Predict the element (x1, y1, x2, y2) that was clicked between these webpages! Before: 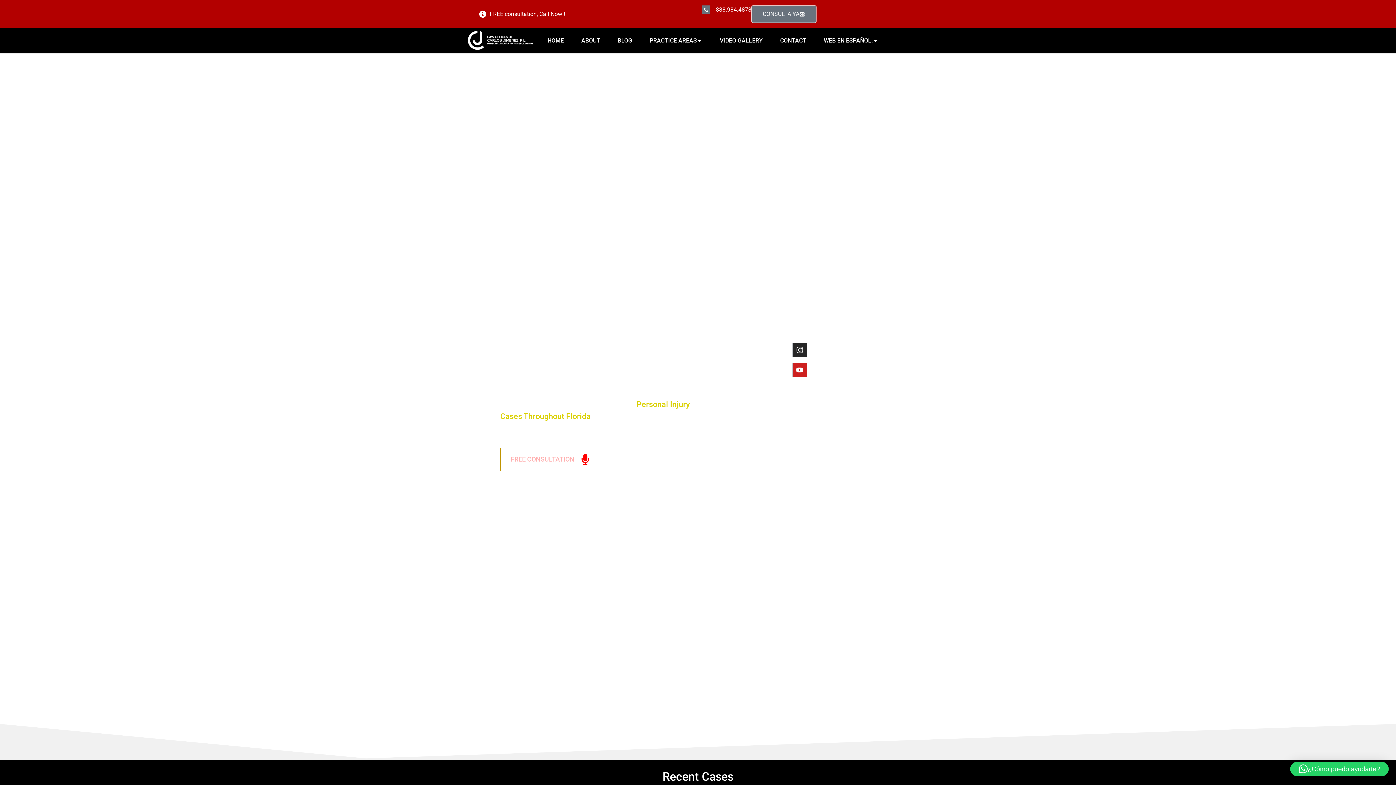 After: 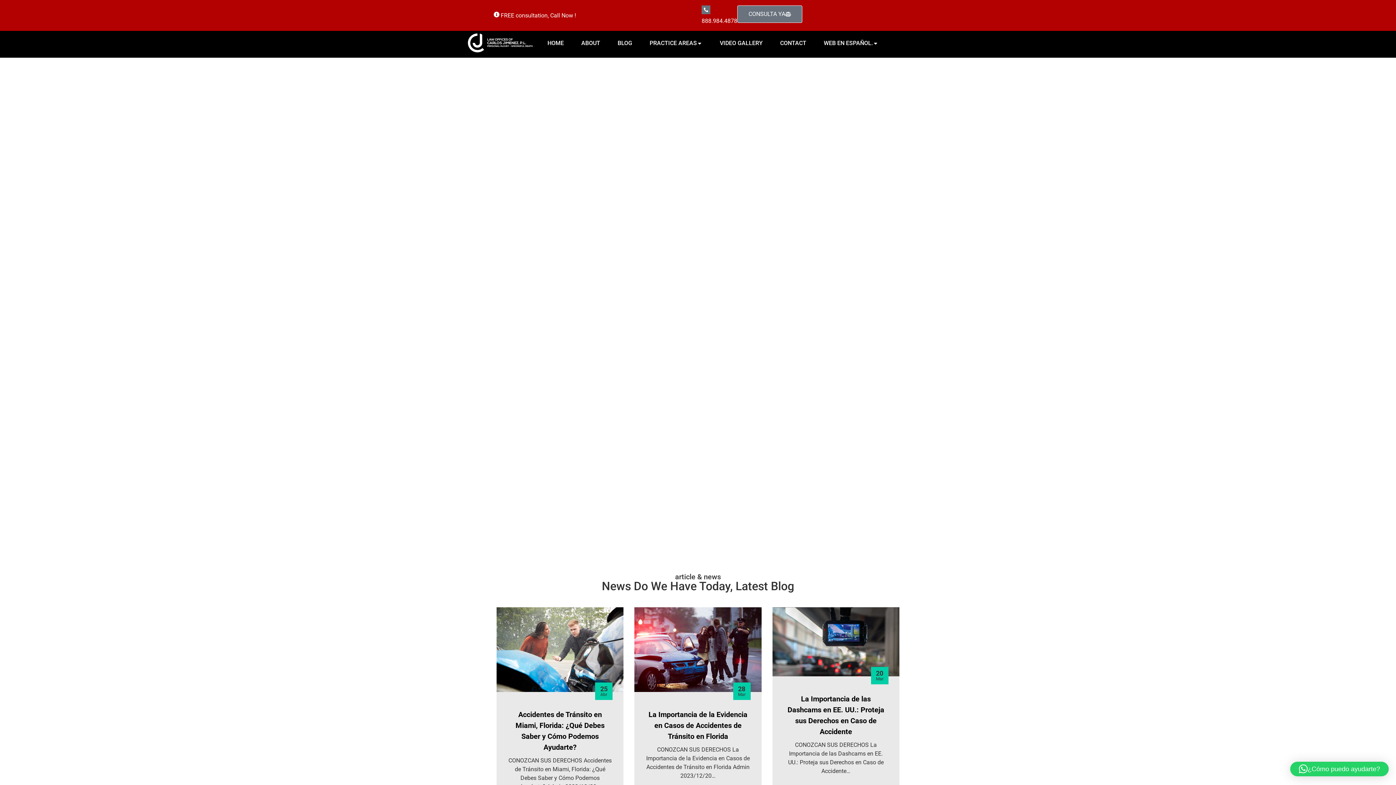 Action: bbox: (609, 32, 641, 49) label: BLOG